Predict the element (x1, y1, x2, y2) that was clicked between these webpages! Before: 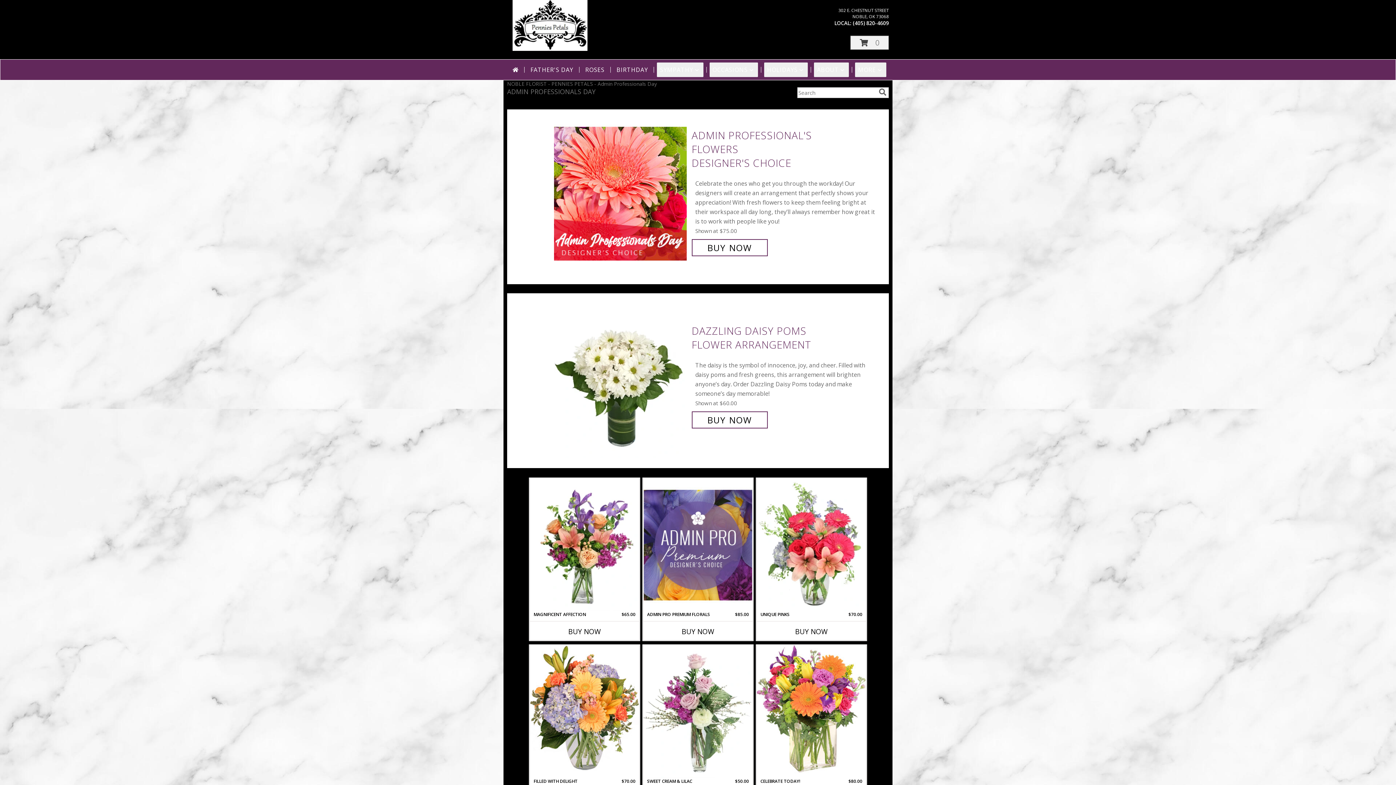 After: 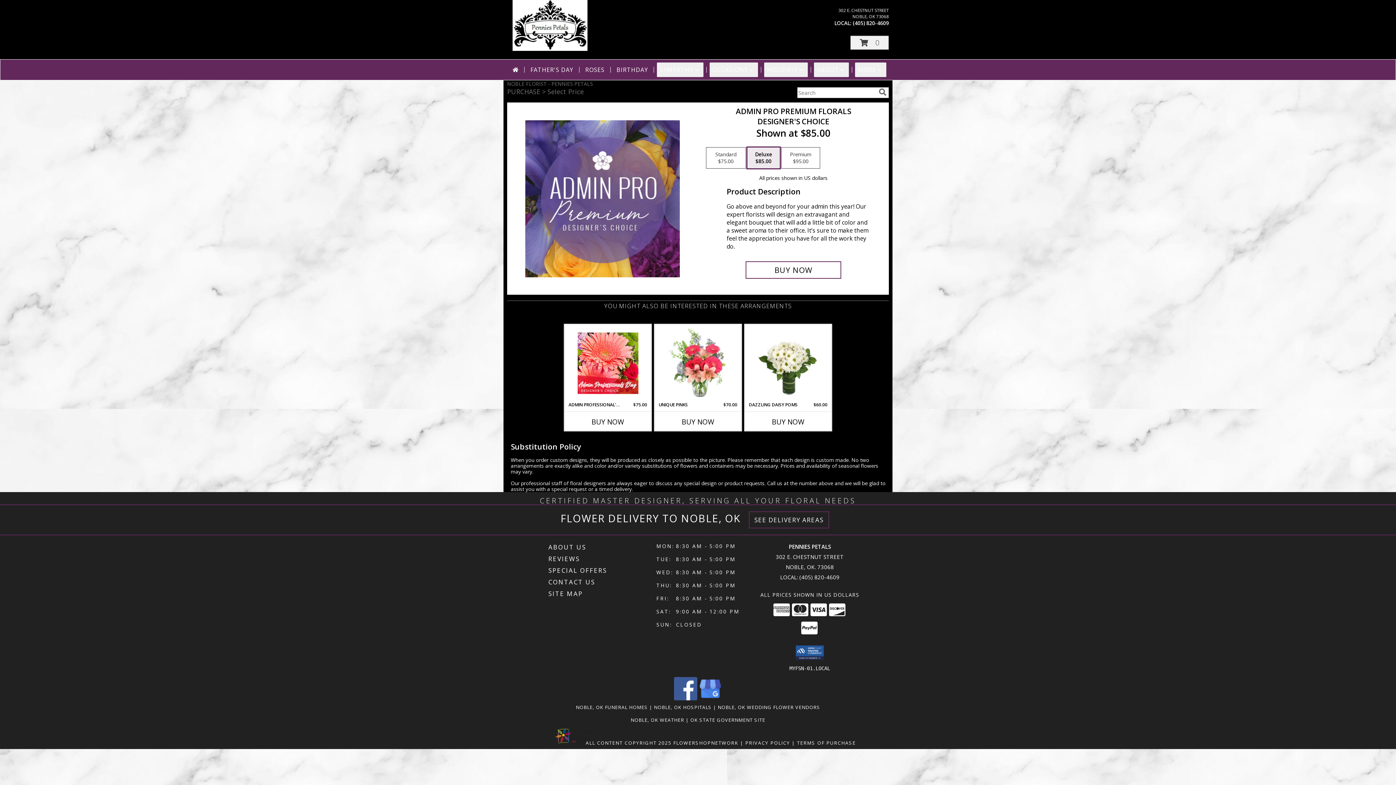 Action: label: View Admin Pro Premium Florals Designer's Choice Info bbox: (643, 478, 752, 611)